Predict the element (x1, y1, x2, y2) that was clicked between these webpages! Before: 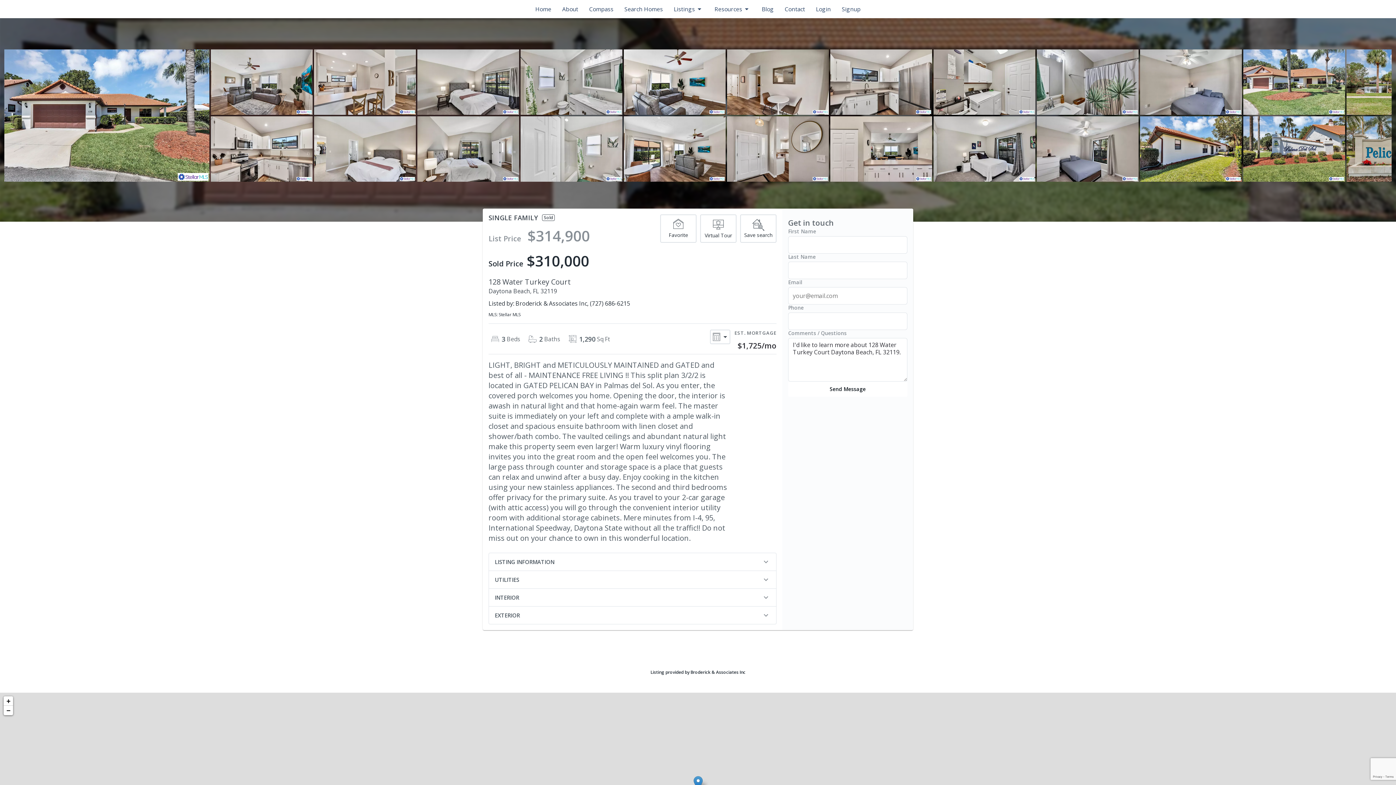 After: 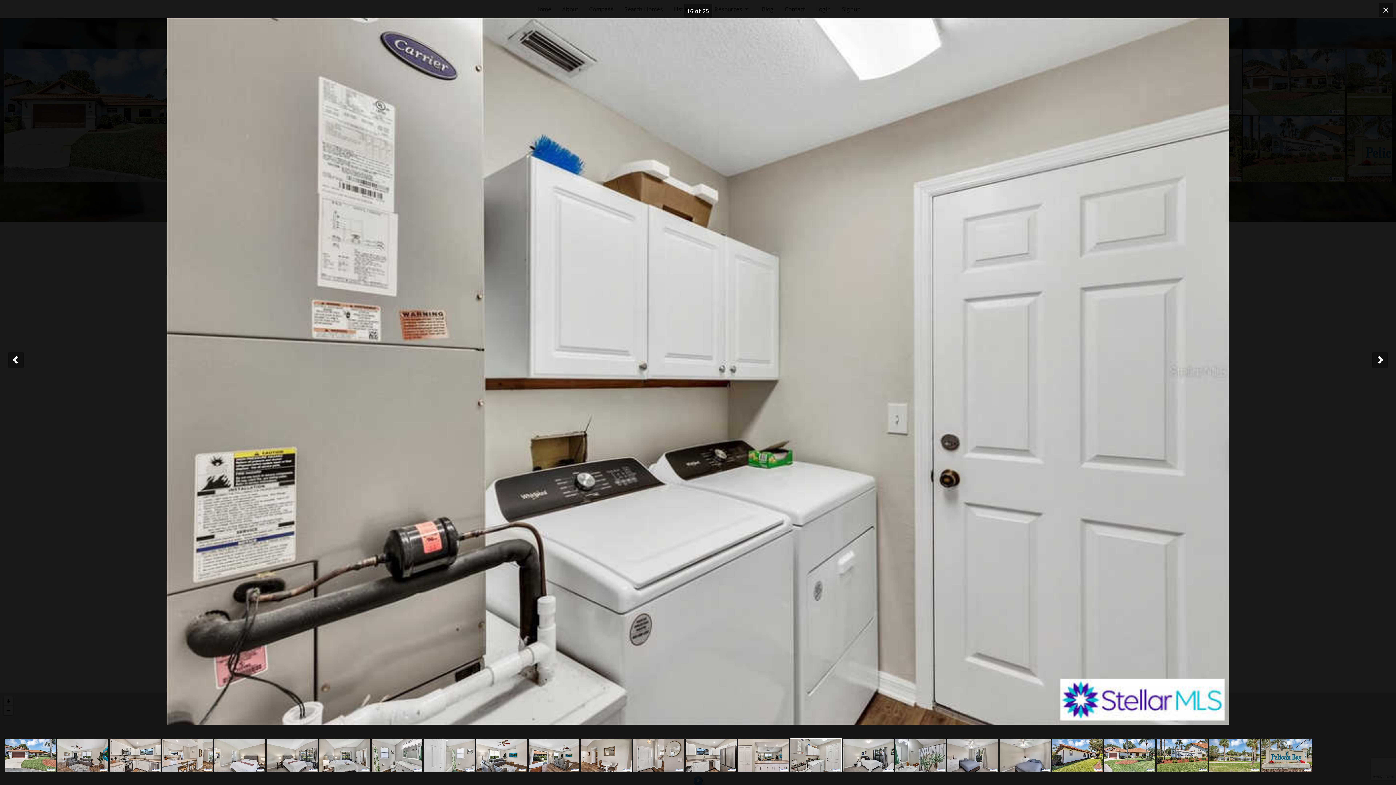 Action: bbox: (933, 49, 1035, 114)